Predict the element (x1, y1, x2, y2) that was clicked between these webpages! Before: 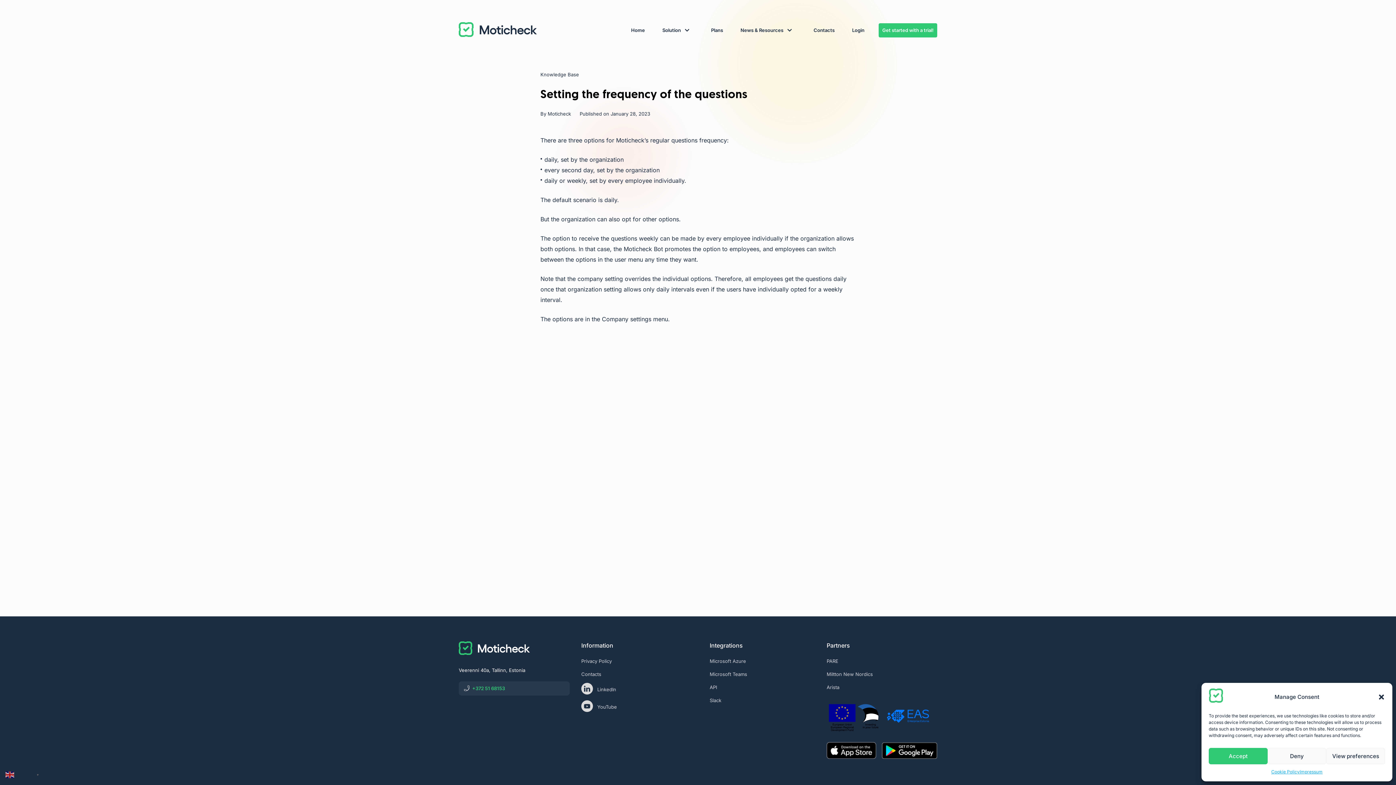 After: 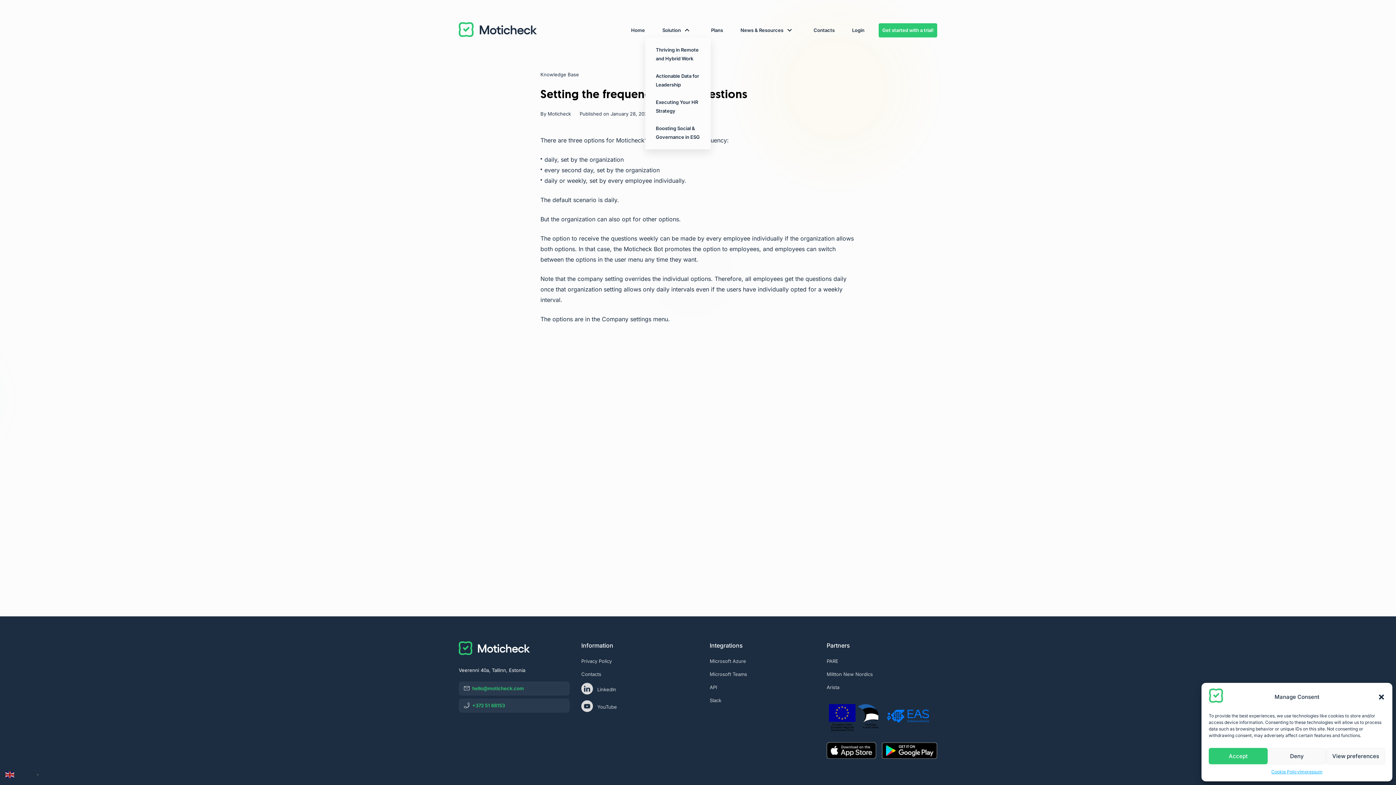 Action: bbox: (658, 22, 697, 37) label: Solution